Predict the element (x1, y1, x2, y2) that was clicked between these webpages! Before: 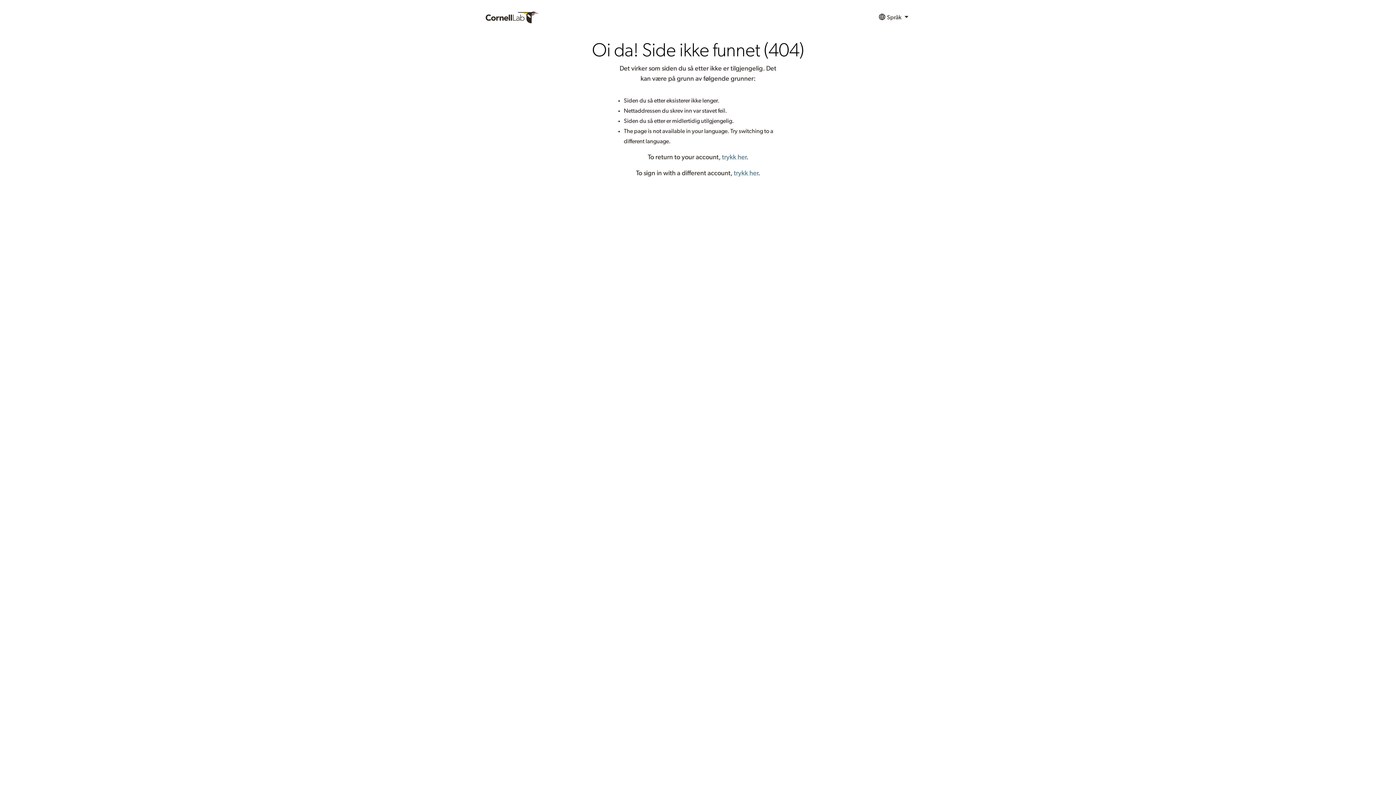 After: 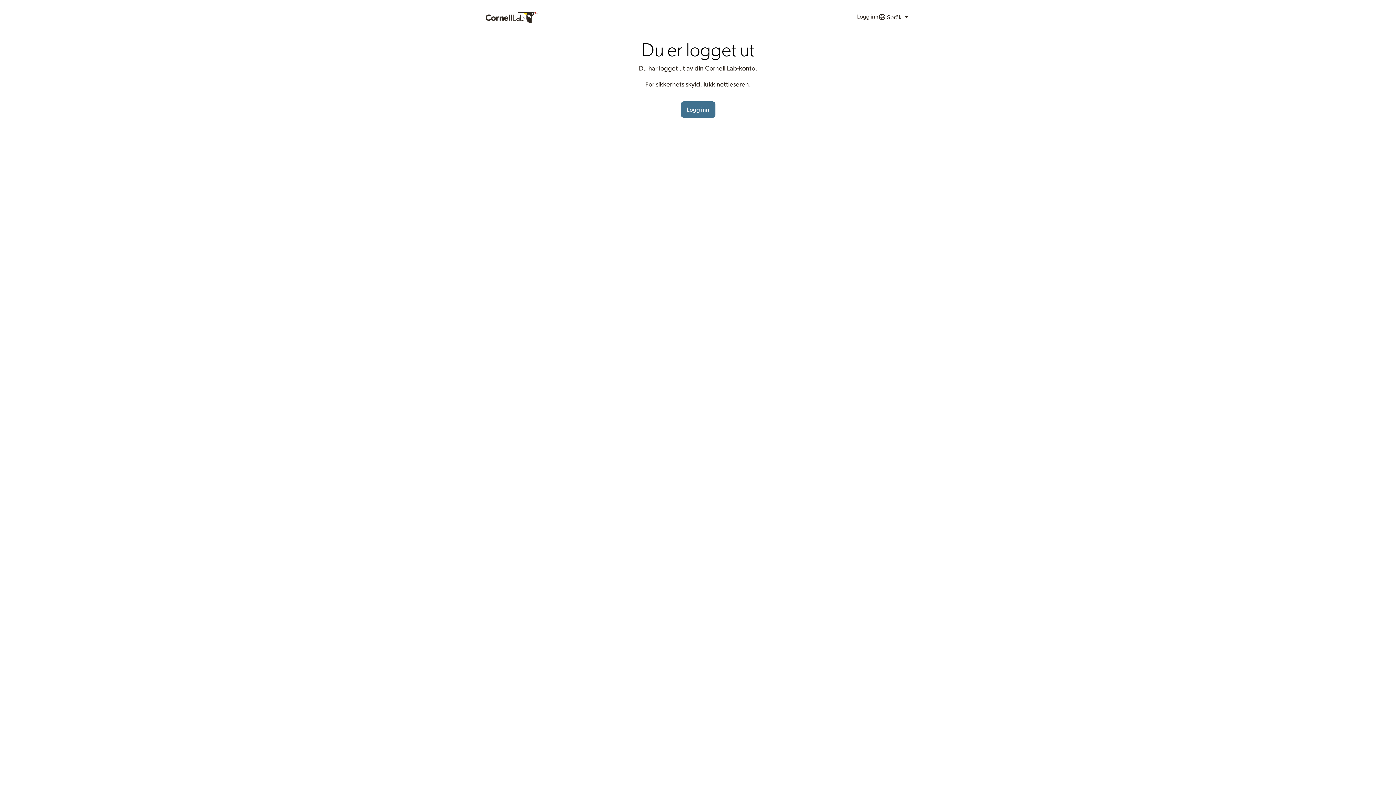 Action: label: trykk her bbox: (734, 170, 758, 176)